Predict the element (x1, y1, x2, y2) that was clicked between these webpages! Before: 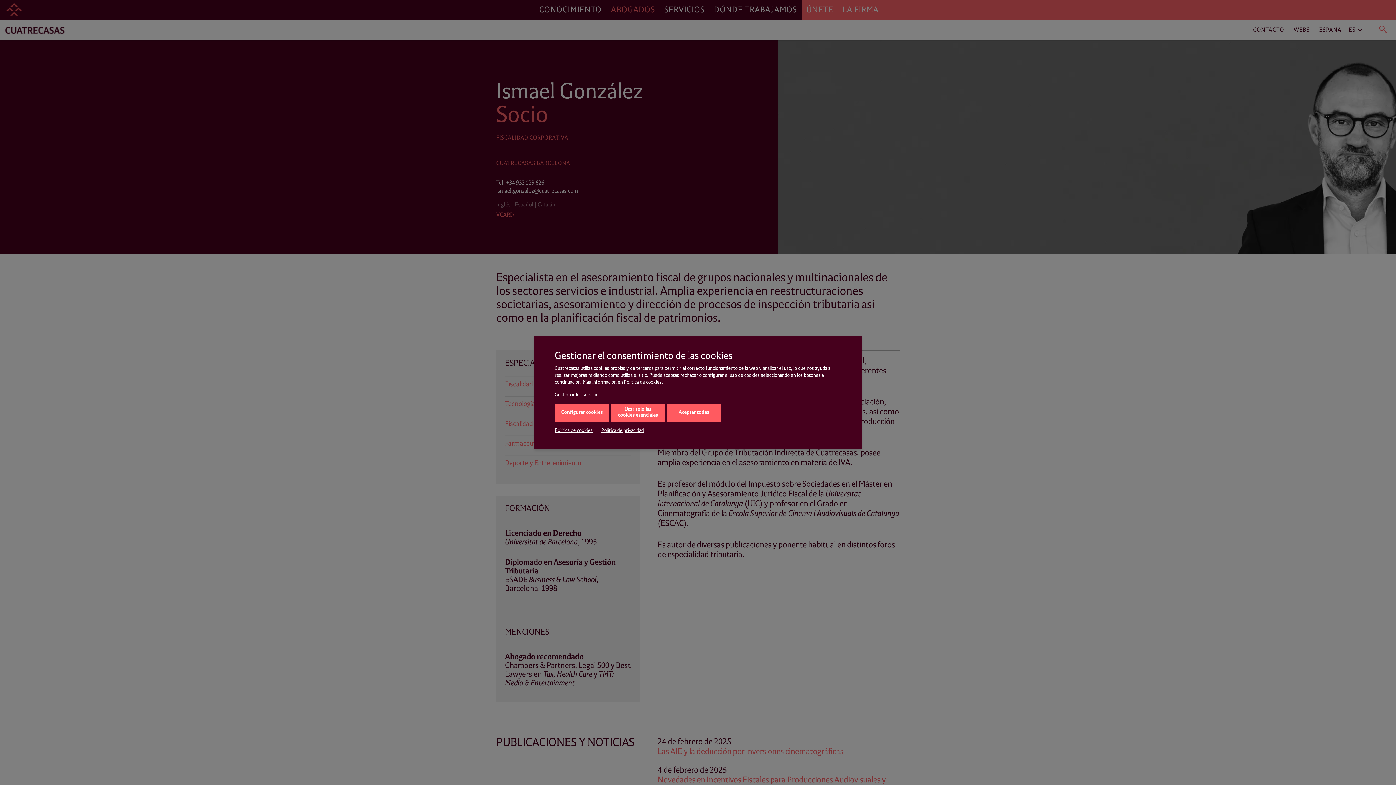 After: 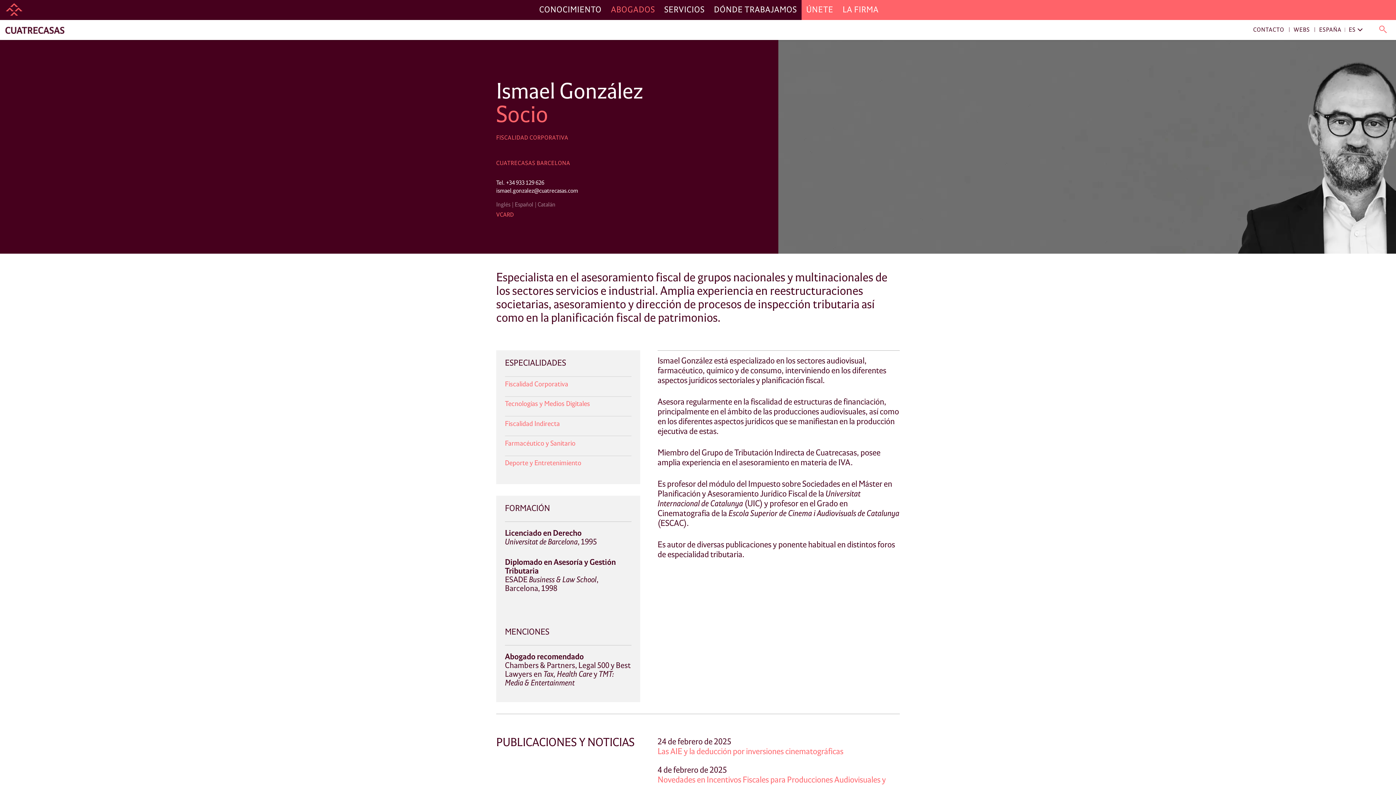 Action: label: Usar solo las cookies esenciales bbox: (610, 403, 665, 422)